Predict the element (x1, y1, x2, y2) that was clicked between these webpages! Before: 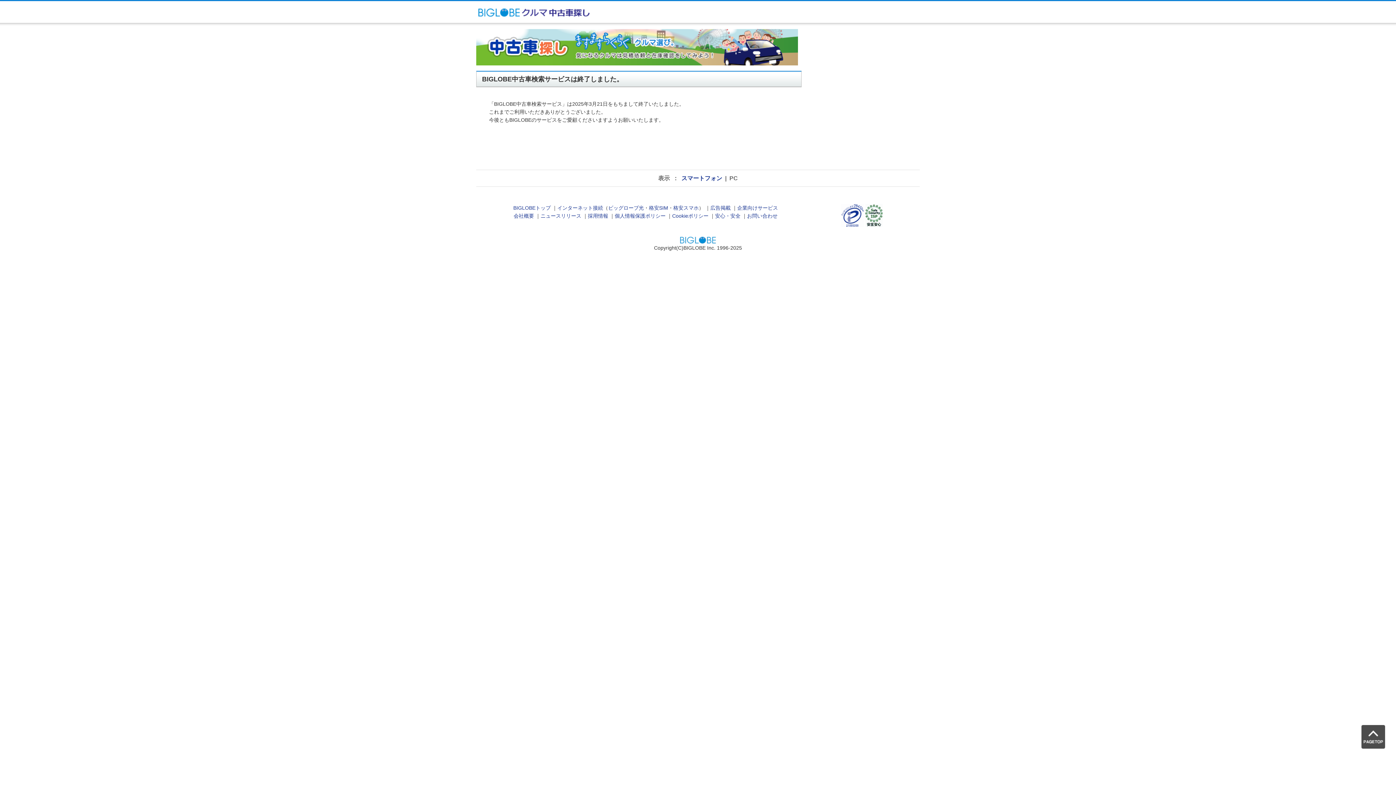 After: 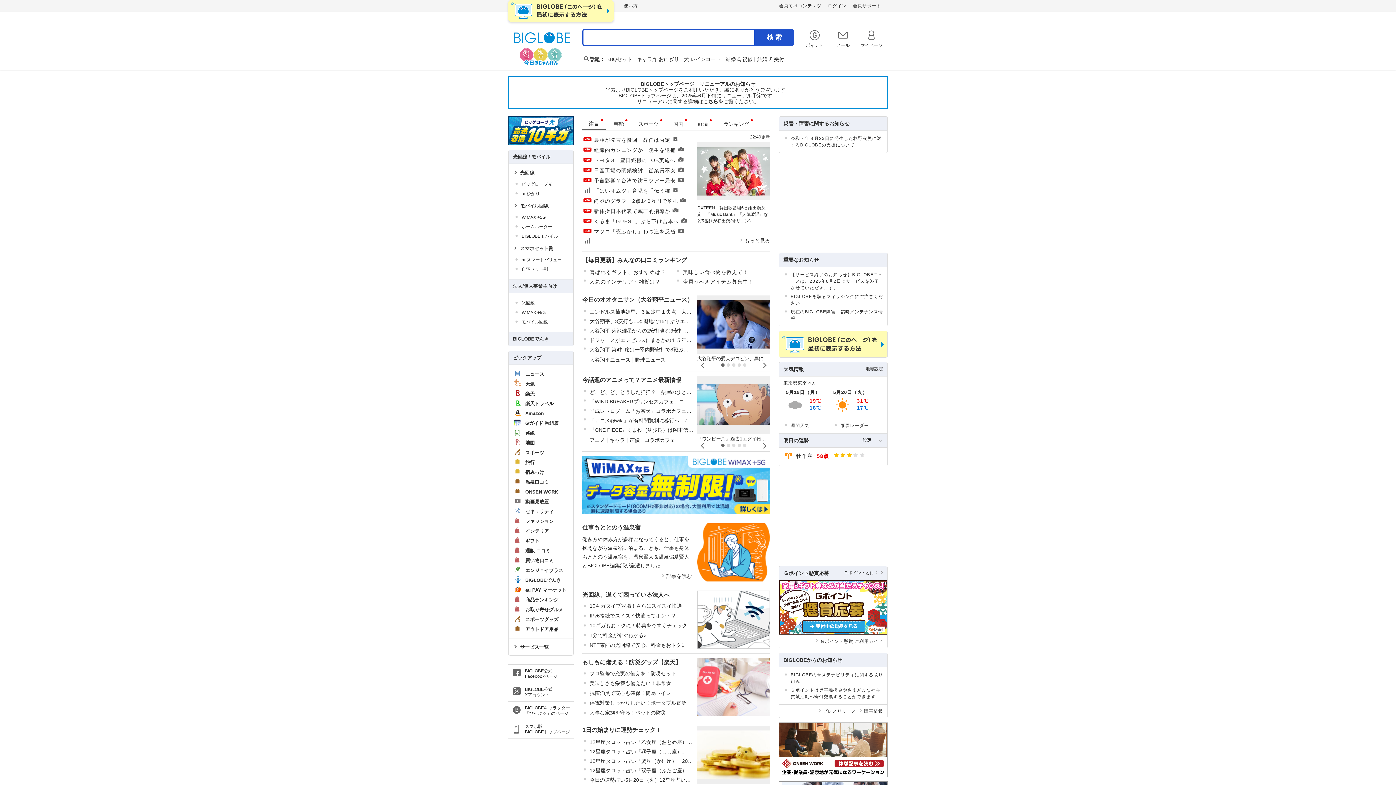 Action: label: BIGLOBEトップ bbox: (513, 205, 550, 211)